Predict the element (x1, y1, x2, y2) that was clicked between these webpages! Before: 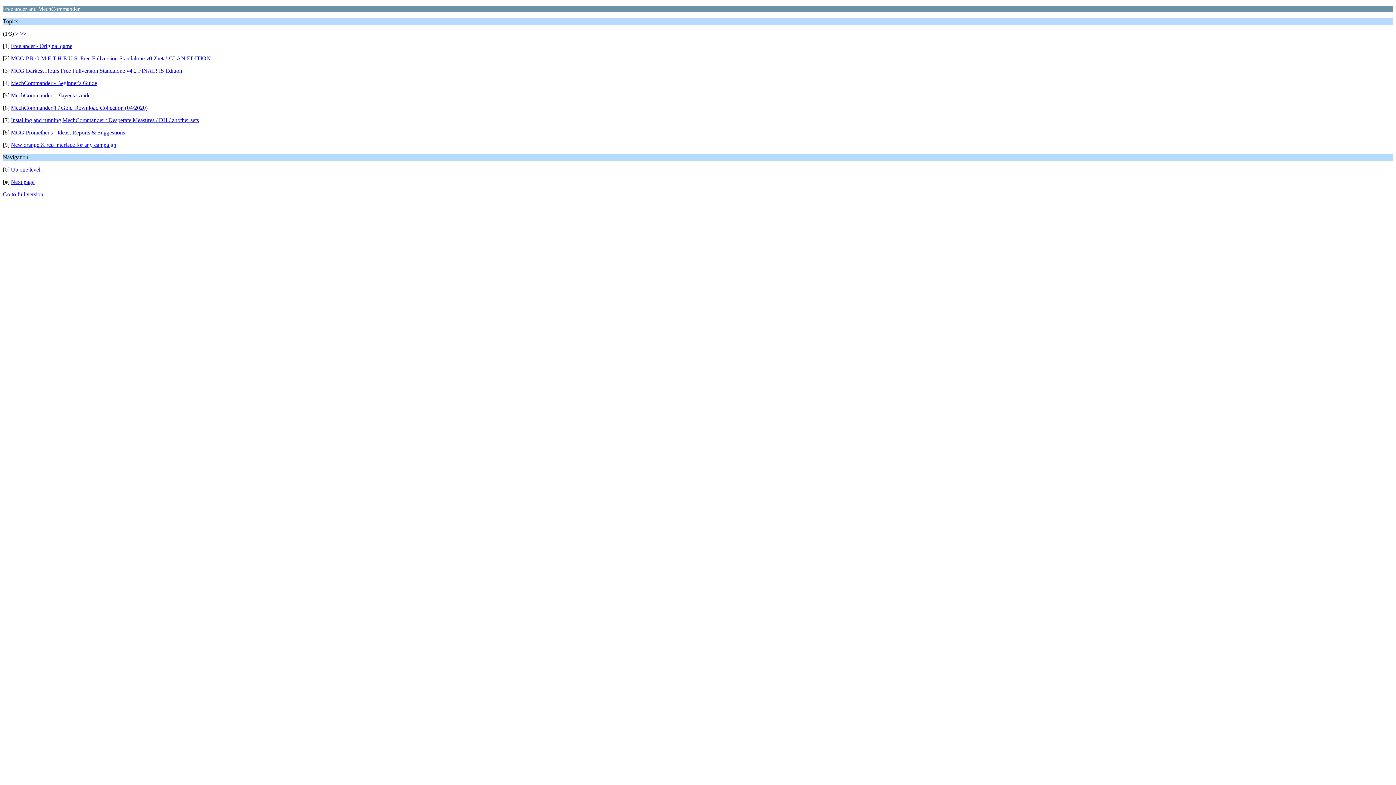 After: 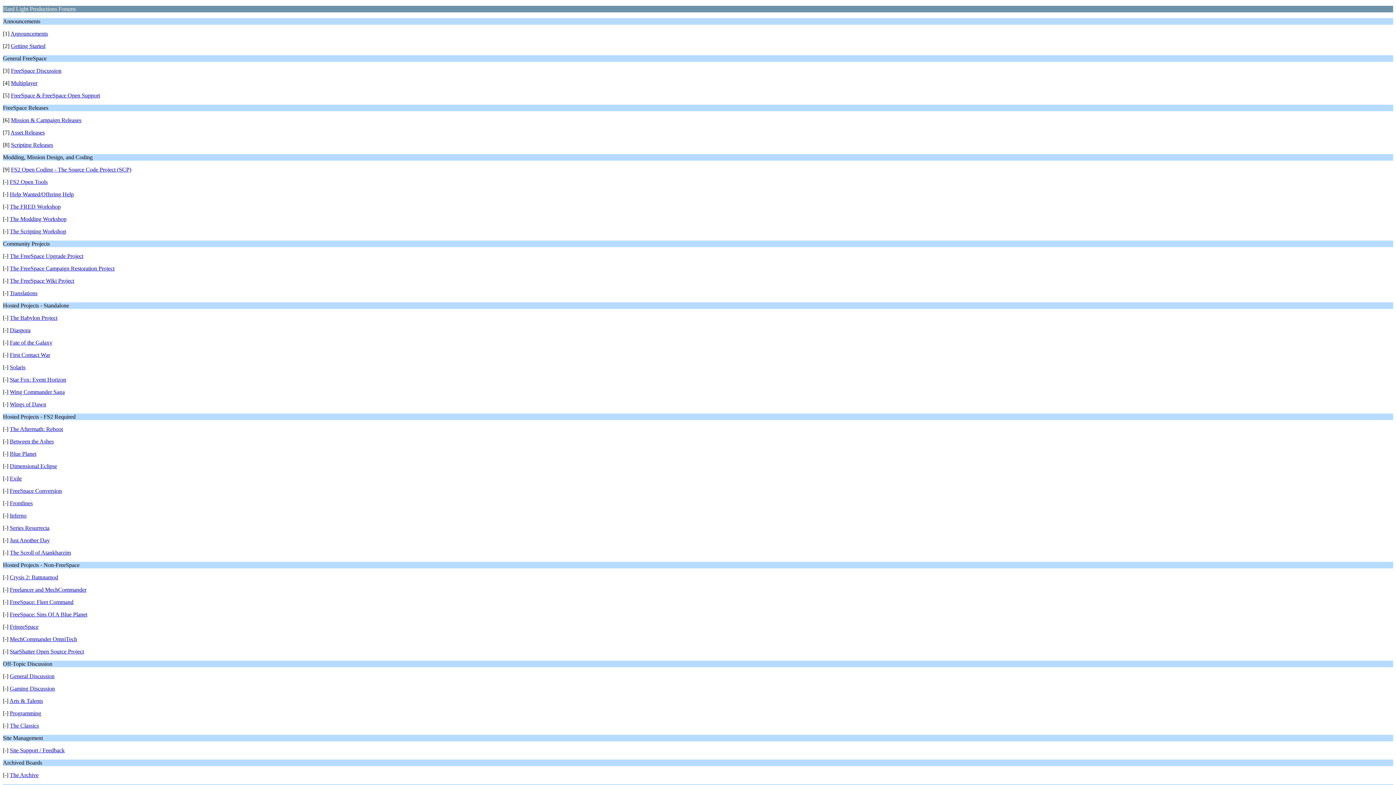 Action: label: Up one level bbox: (10, 166, 40, 172)